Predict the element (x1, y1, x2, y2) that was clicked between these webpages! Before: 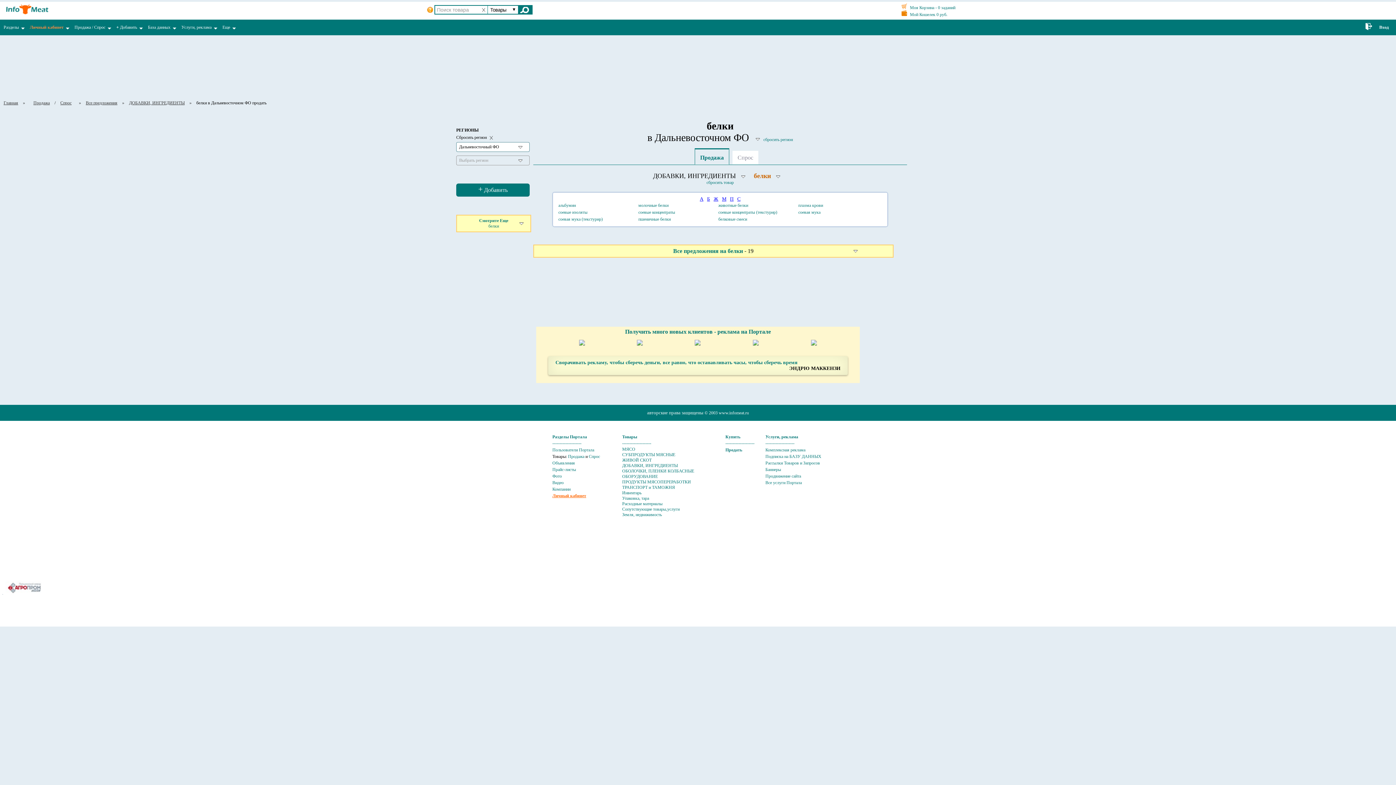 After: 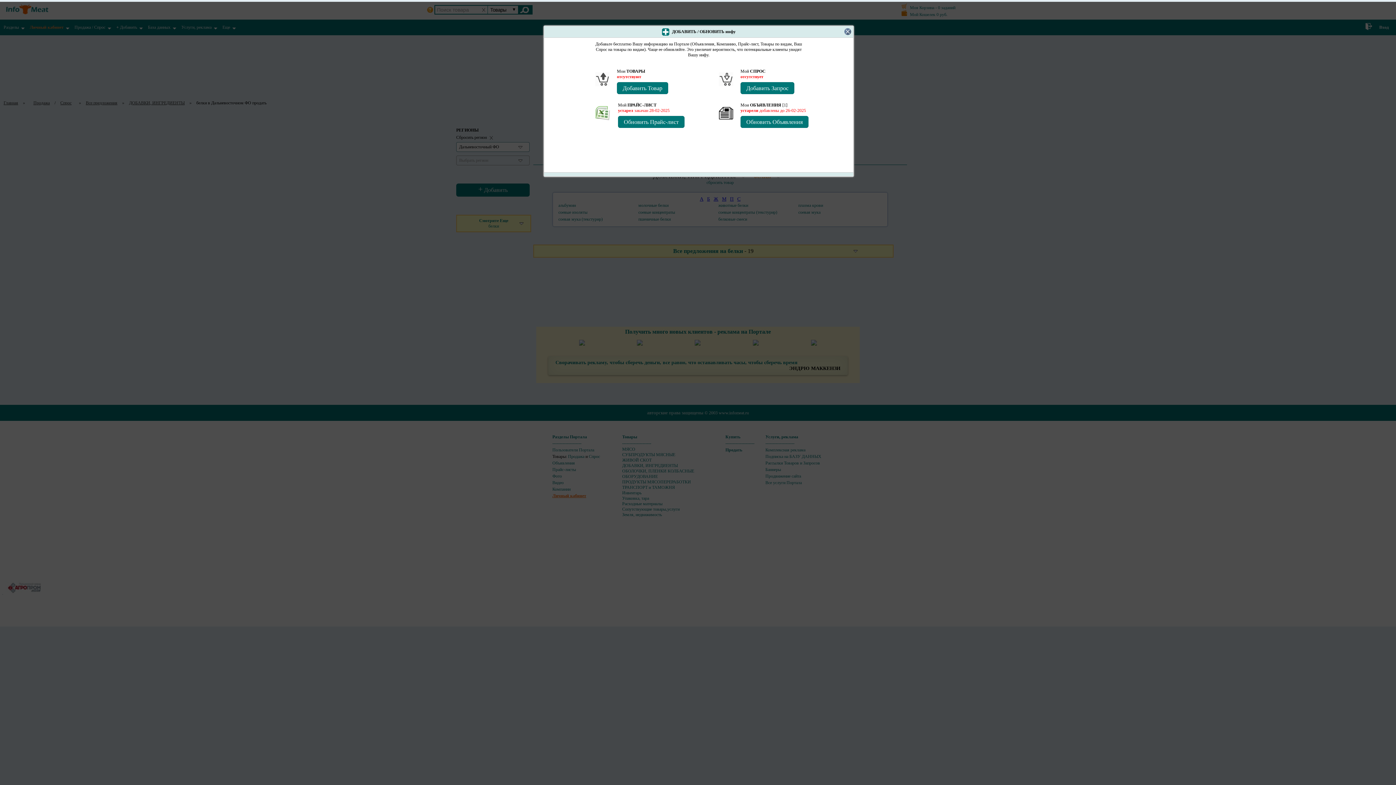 Action: bbox: (456, 183, 529, 196) label: + Добавить